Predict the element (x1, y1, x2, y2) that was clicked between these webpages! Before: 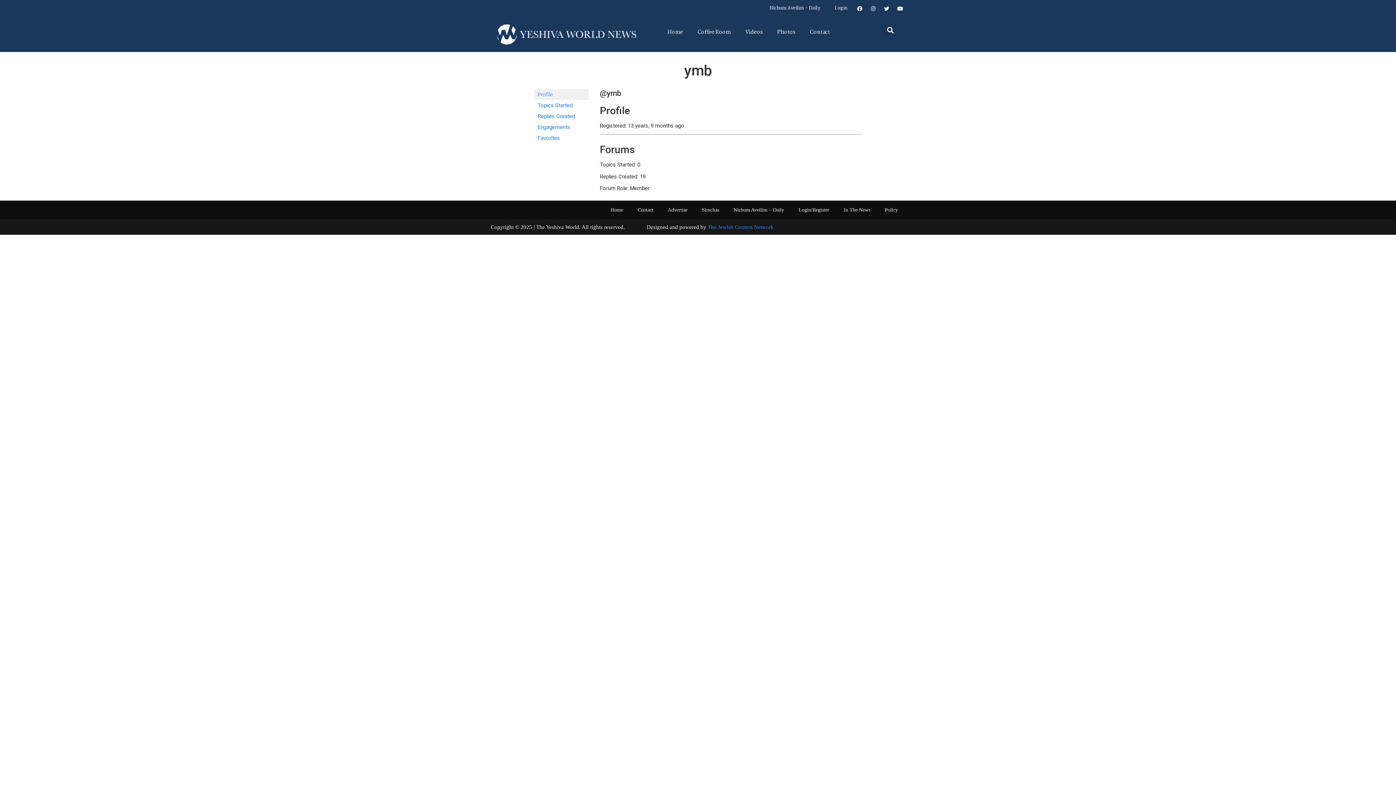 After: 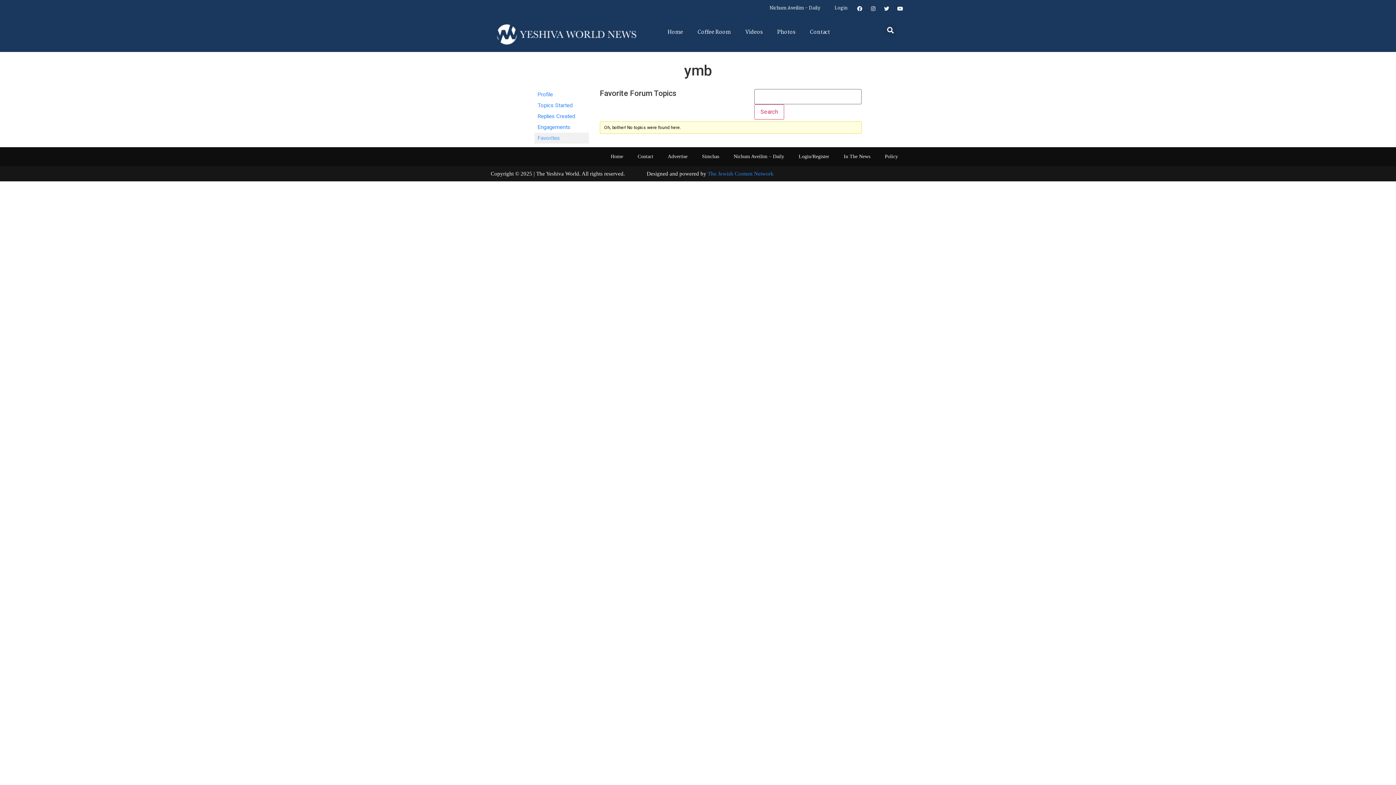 Action: label: Favorites bbox: (534, 132, 589, 143)